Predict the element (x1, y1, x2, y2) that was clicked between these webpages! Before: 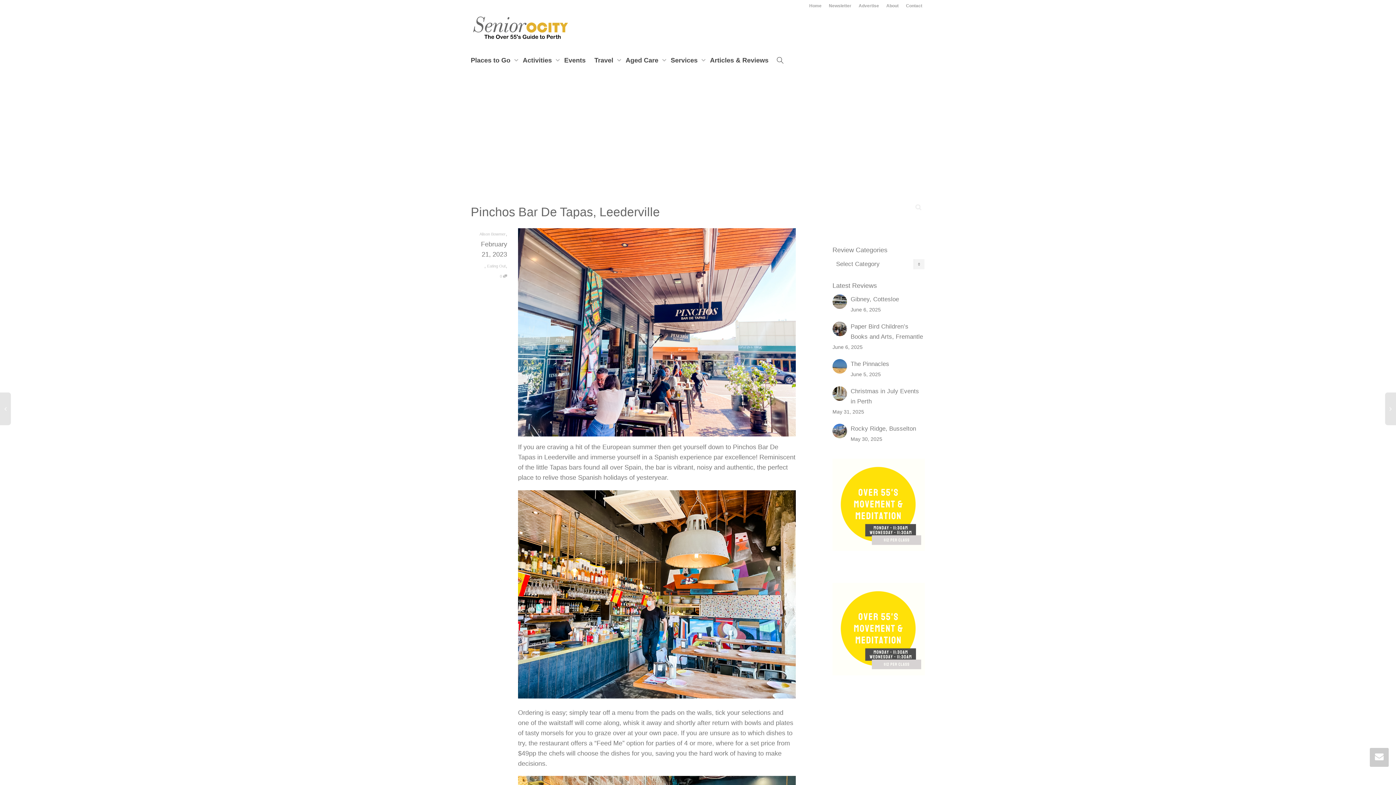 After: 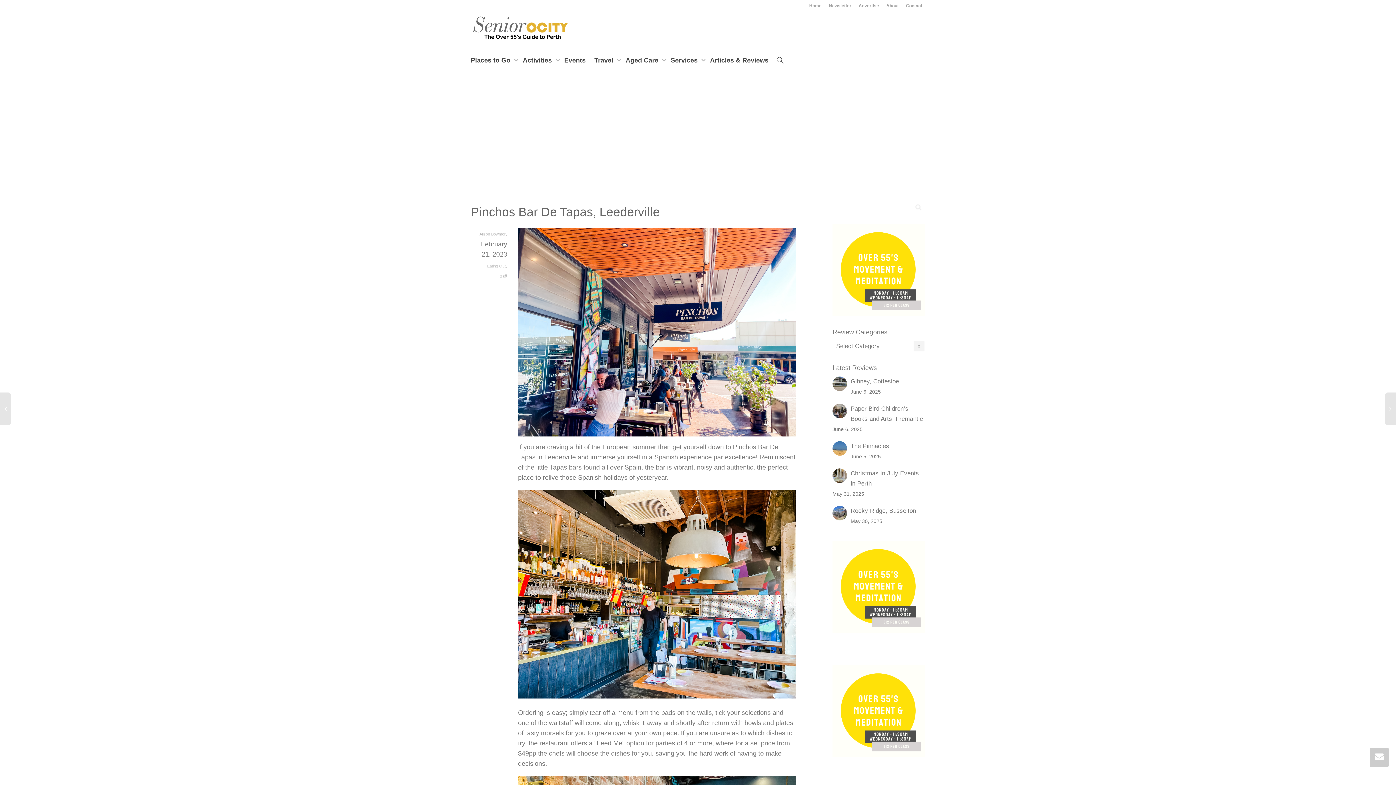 Action: label: February 21, 2023 bbox: (470, 253, 507, 257)